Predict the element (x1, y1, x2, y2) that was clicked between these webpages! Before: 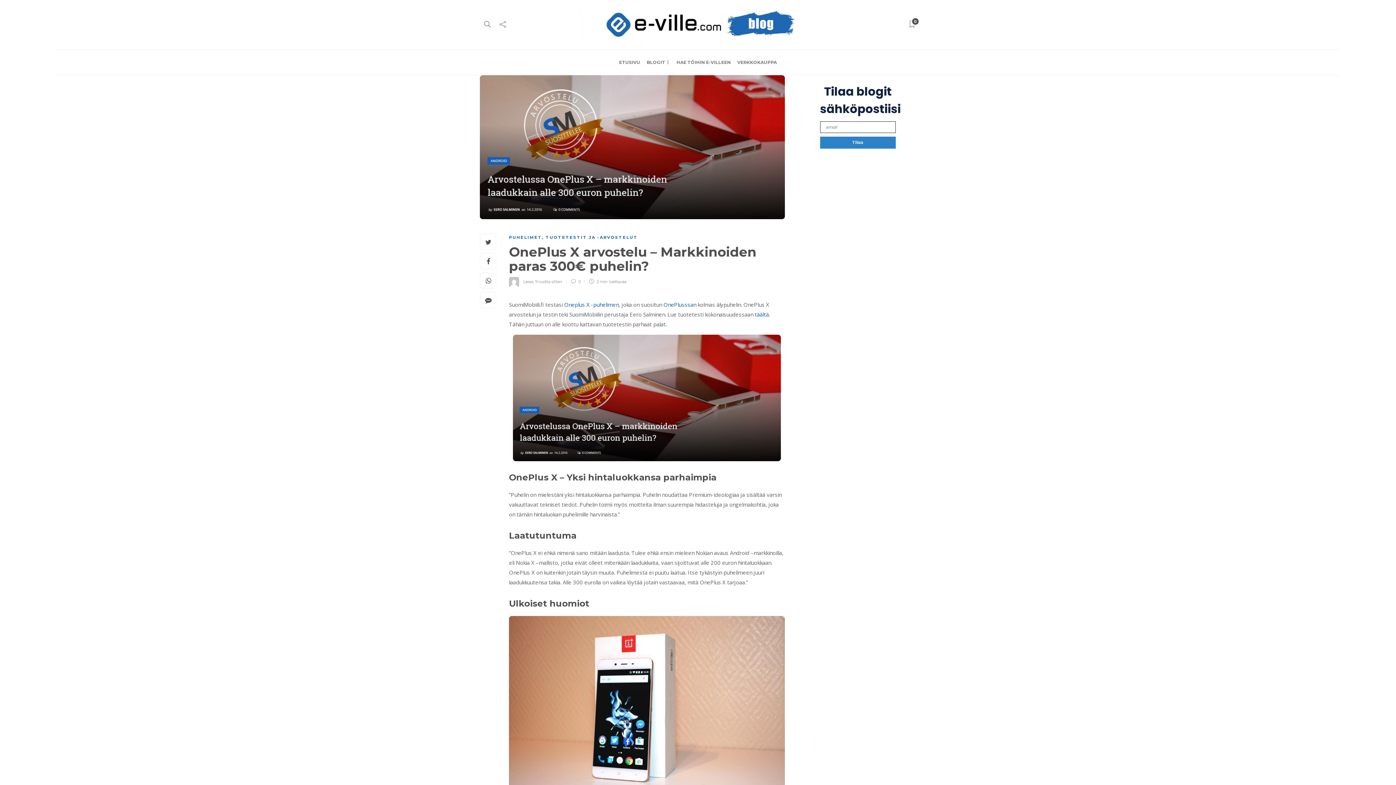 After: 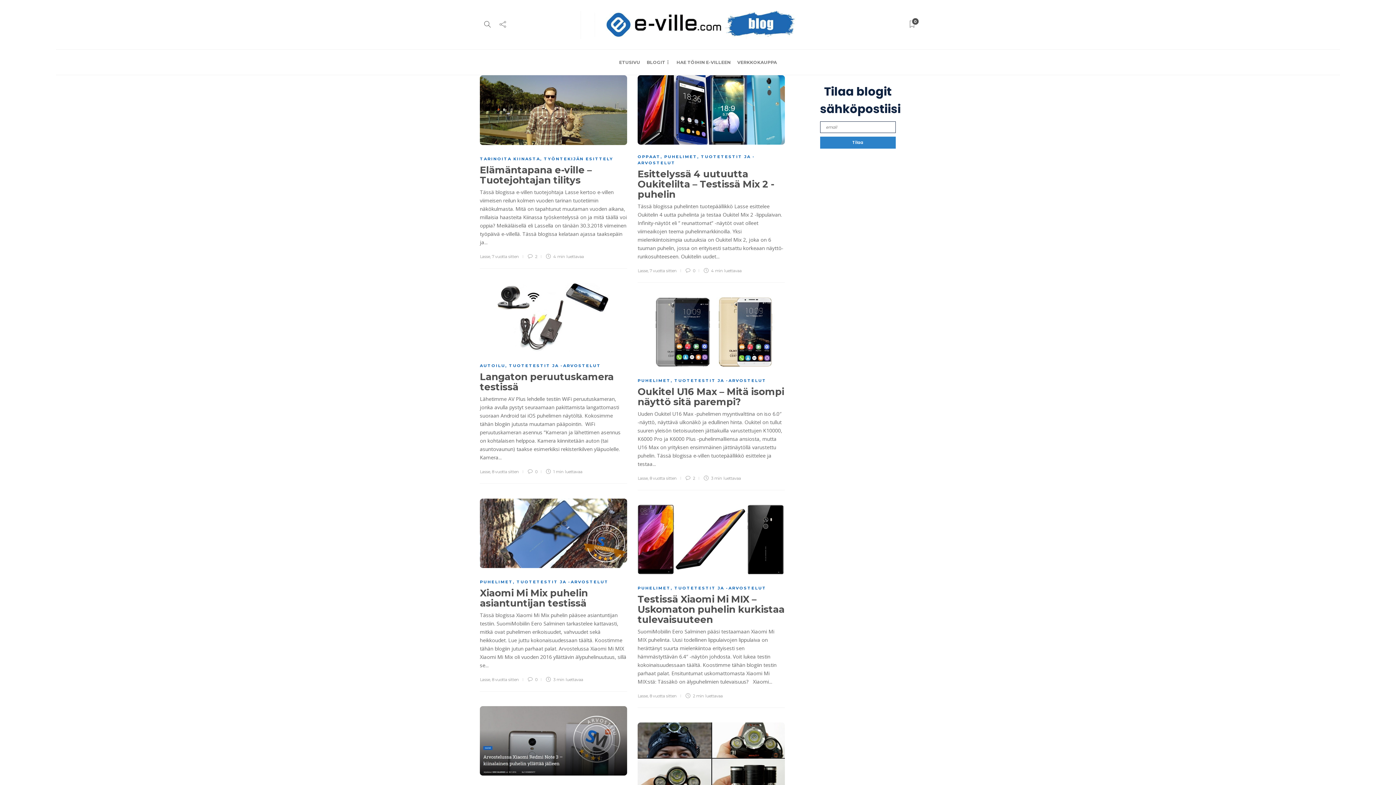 Action: bbox: (523, 279, 533, 284) label: Lasse